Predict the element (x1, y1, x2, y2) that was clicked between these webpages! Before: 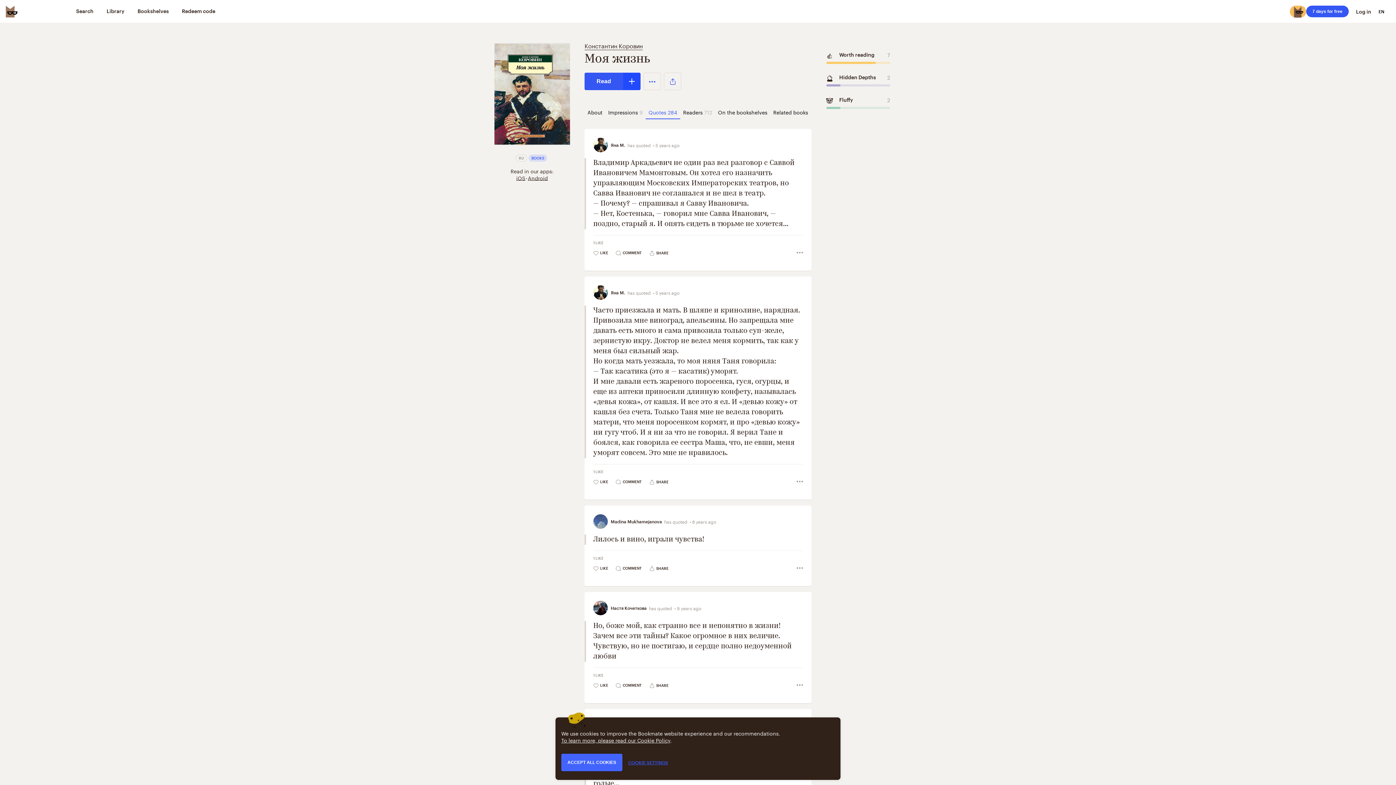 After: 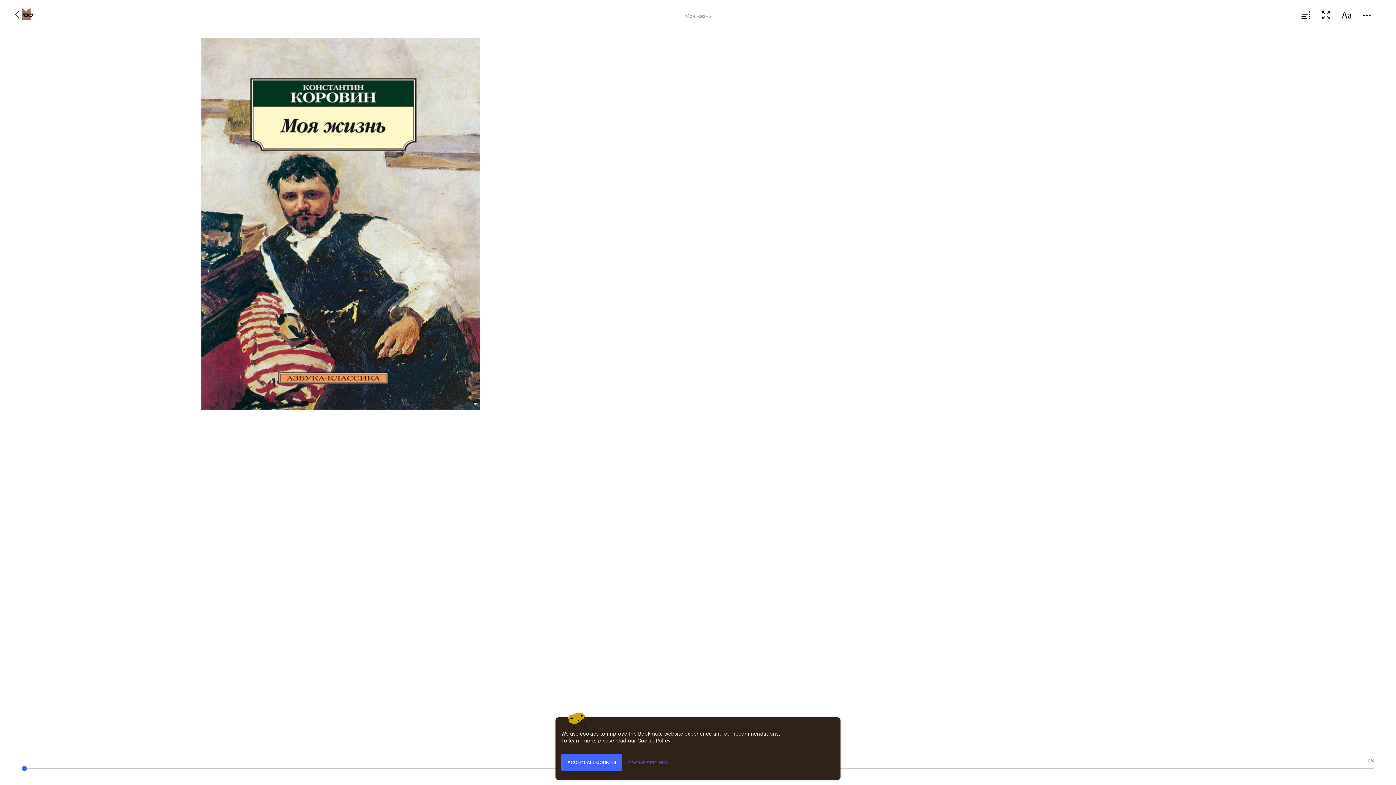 Action: label: Read bbox: (584, 72, 623, 90)